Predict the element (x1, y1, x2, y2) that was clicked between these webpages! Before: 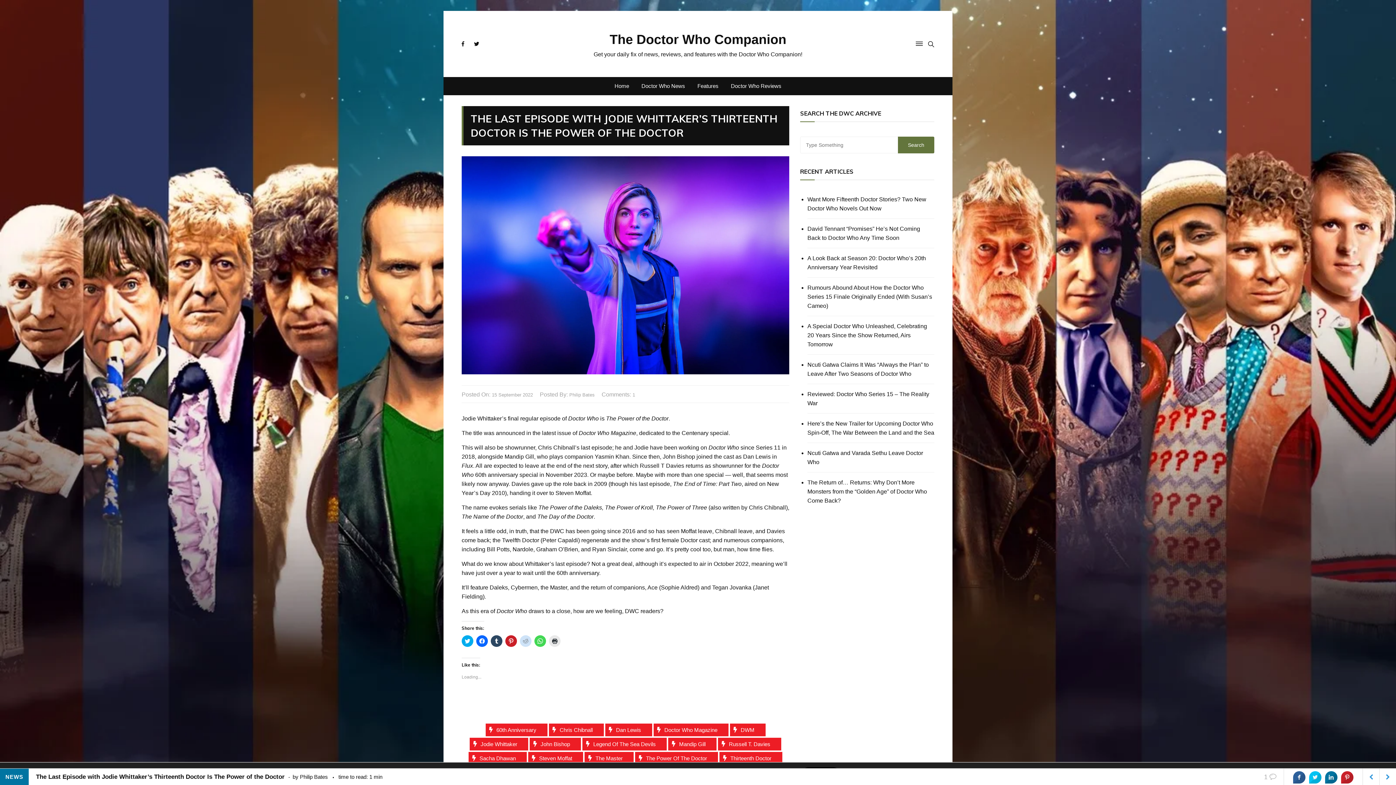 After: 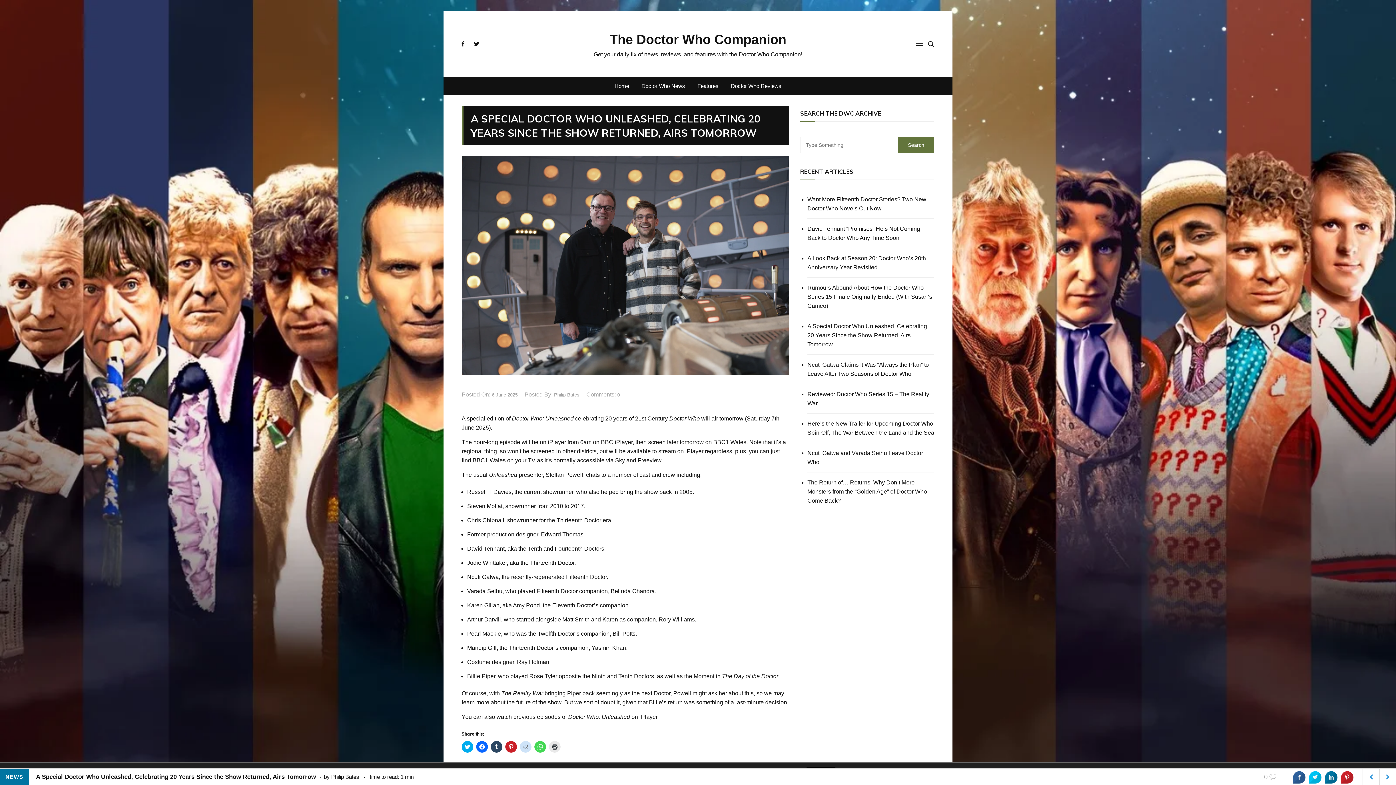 Action: bbox: (807, 321, 934, 349) label: A Special Doctor Who Unleashed, Celebrating 20 Years Since the Show Returned, Airs Tomorrow